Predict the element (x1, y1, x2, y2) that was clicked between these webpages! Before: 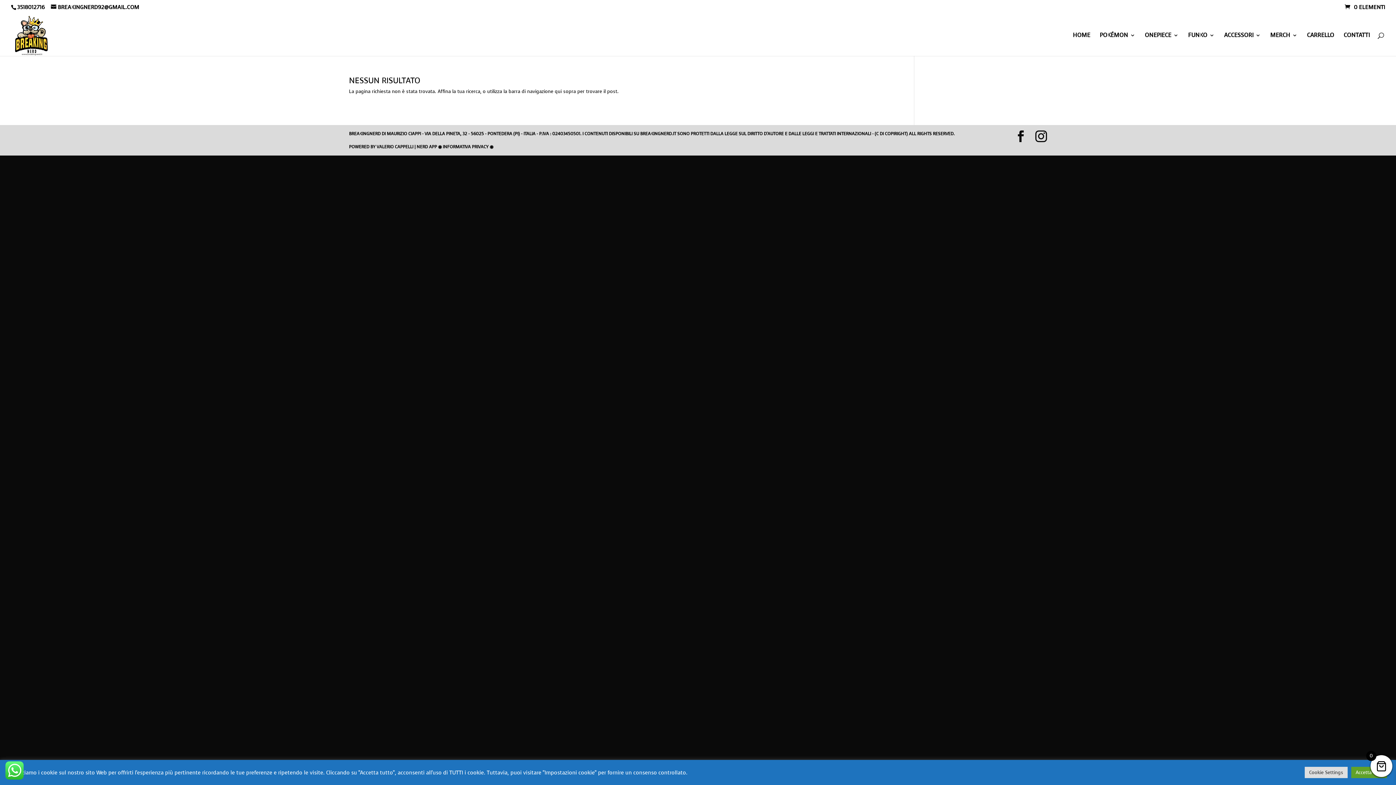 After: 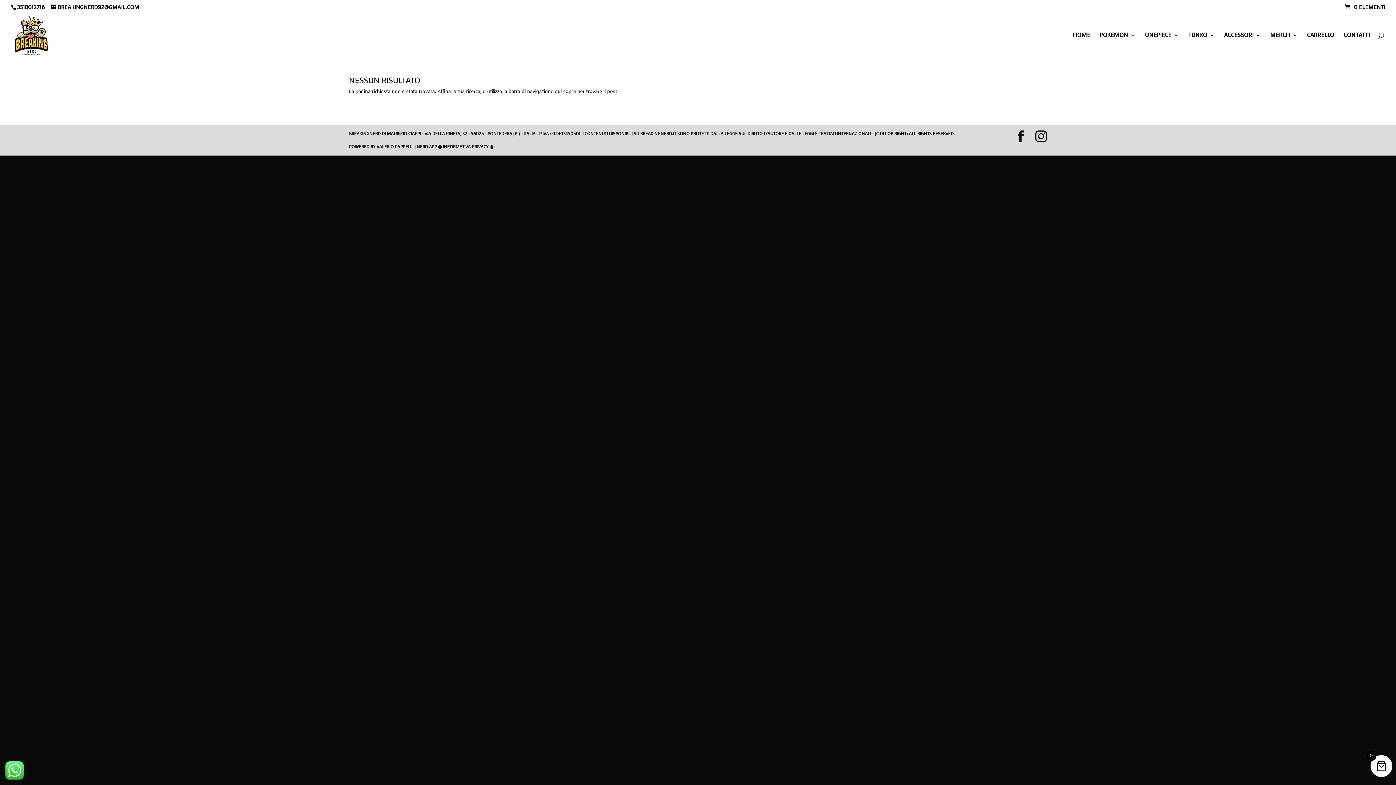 Action: label: Accetta tutti bbox: (1351, 767, 1387, 778)